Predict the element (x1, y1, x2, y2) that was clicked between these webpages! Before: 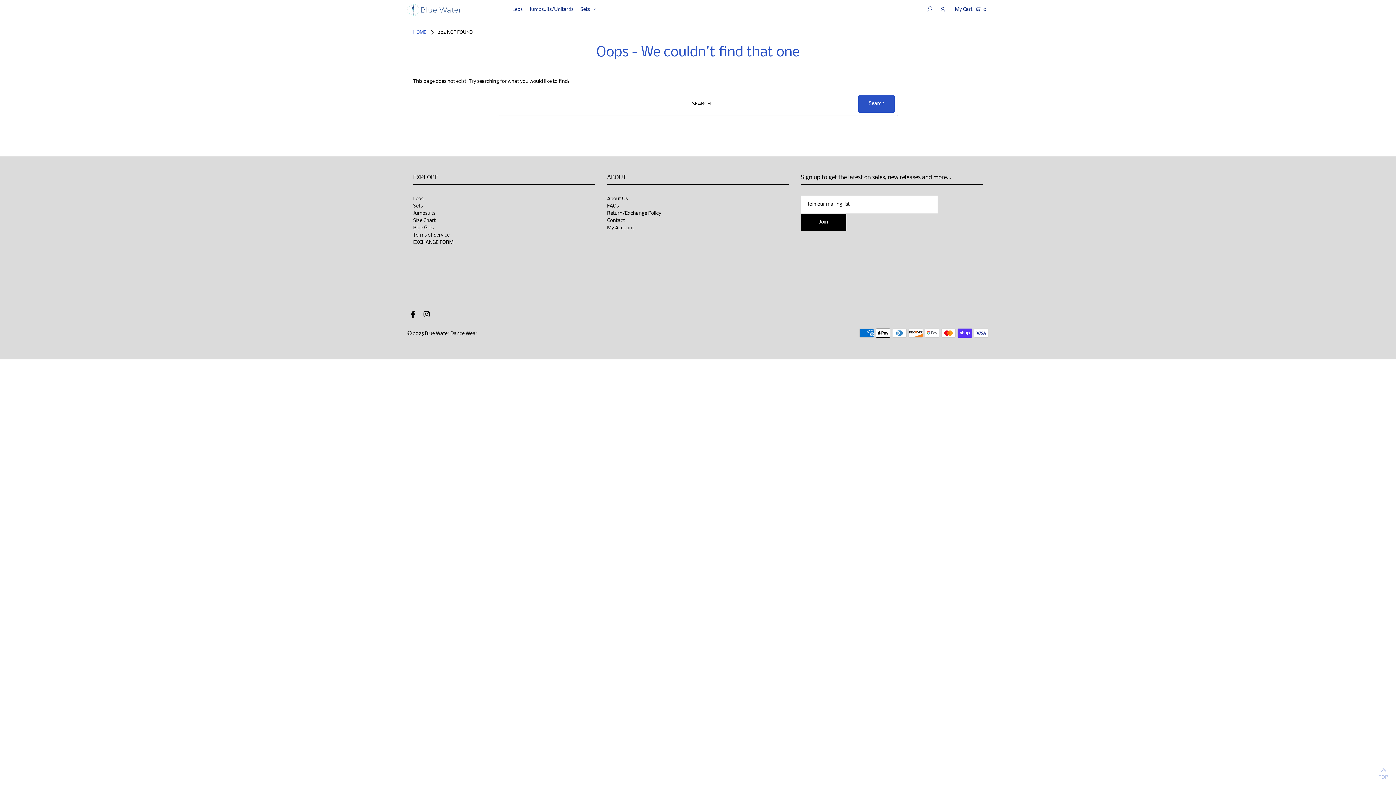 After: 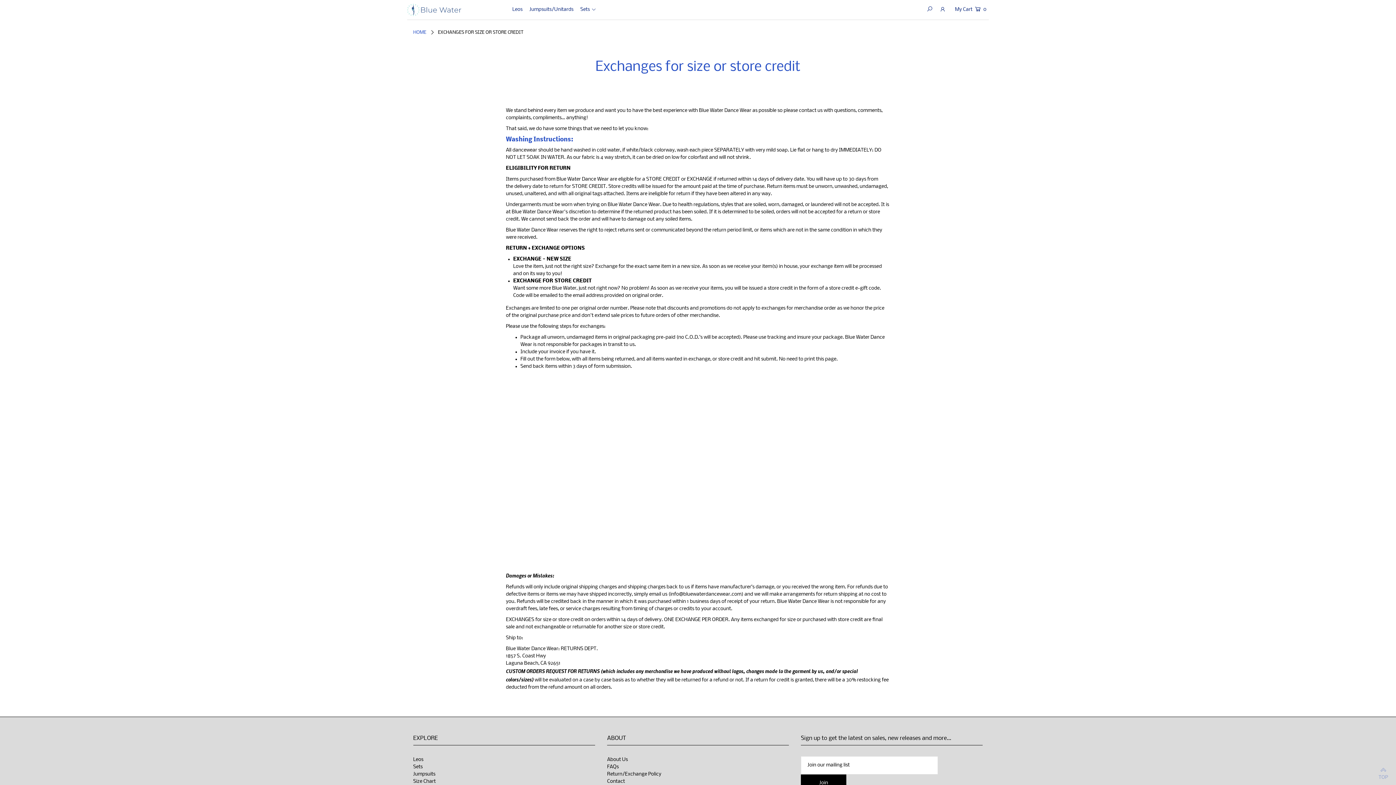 Action: label: Return/Exchange Policy bbox: (607, 210, 661, 216)